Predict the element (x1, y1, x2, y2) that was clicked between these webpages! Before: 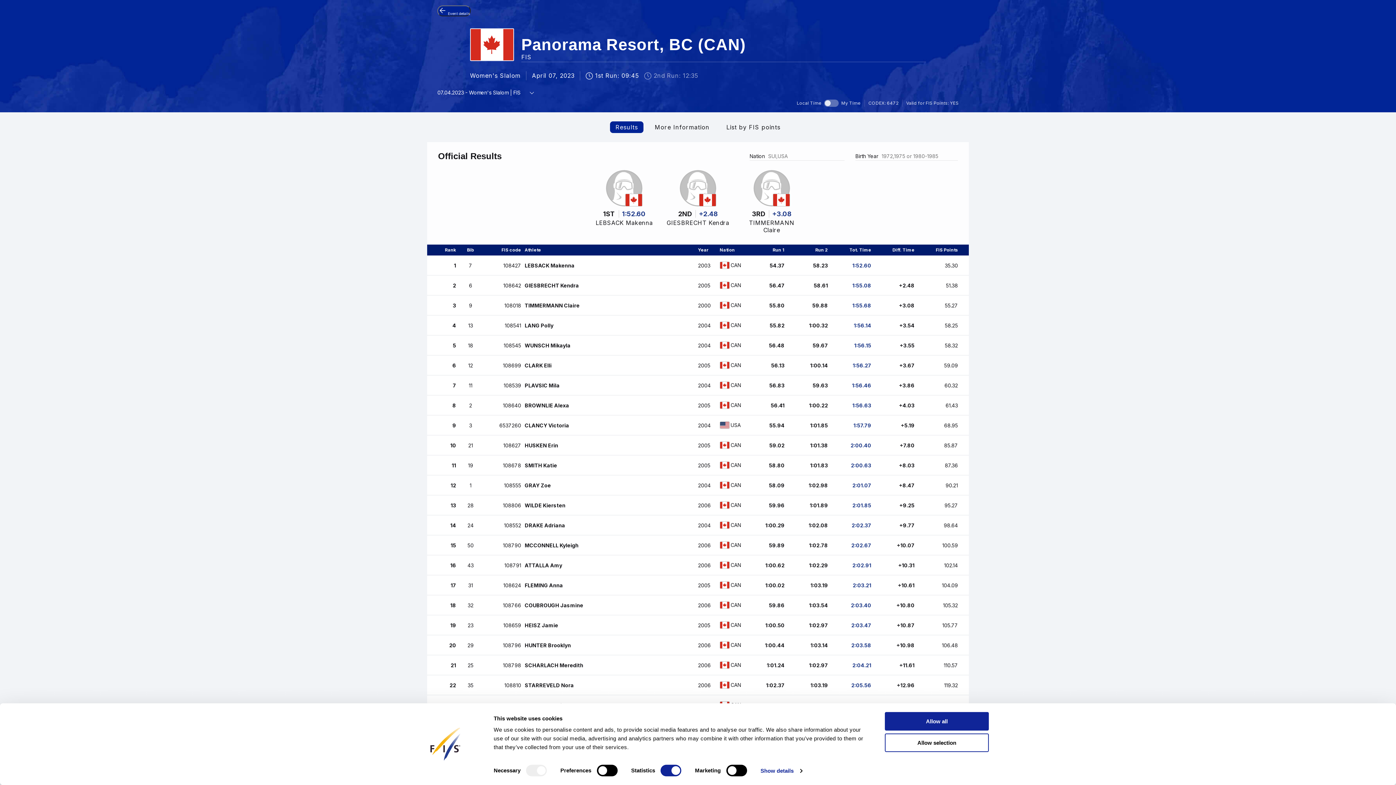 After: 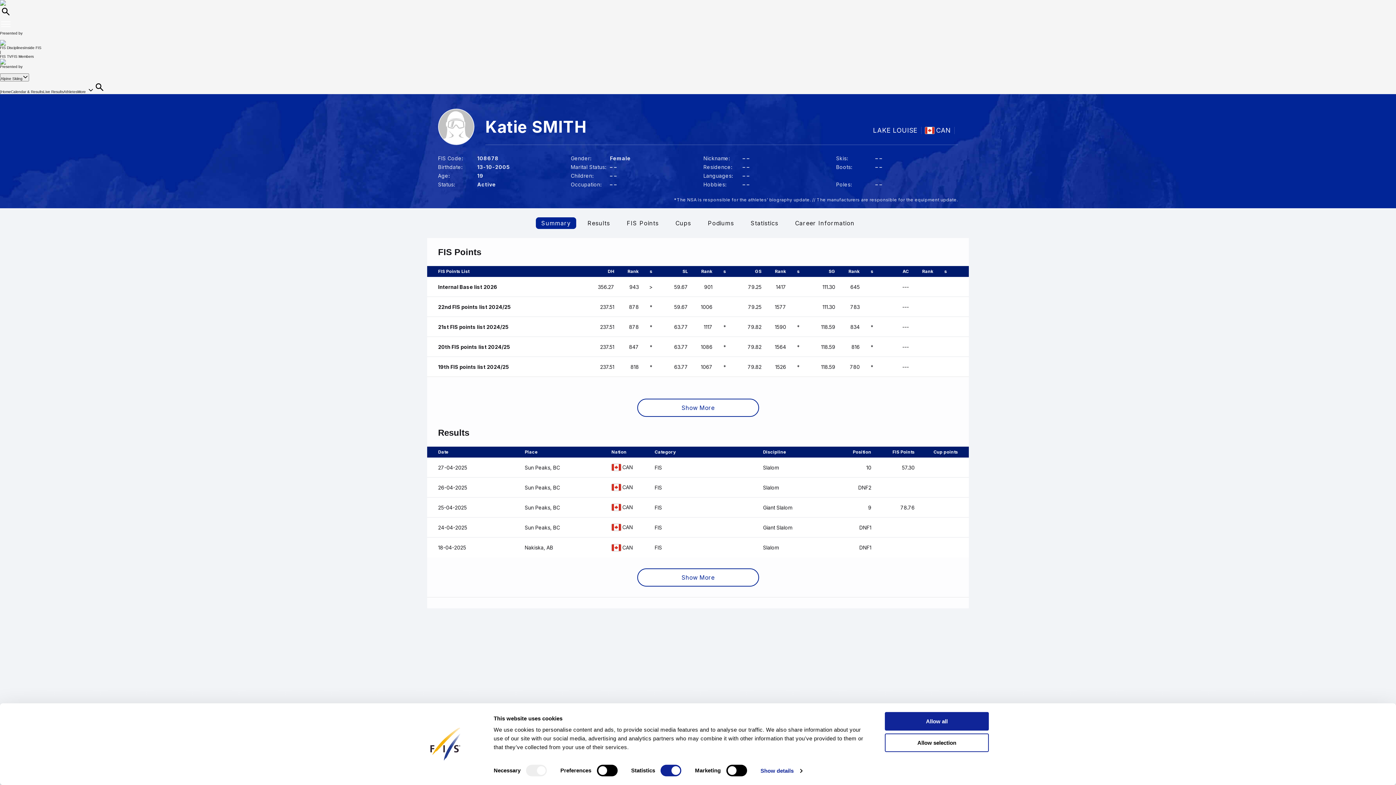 Action: bbox: (427, 455, 969, 475) label: 11
19
108678
SMITH Katie
2005
CAN
58.80
1:01.83
2:00.63
+8.03
87.36